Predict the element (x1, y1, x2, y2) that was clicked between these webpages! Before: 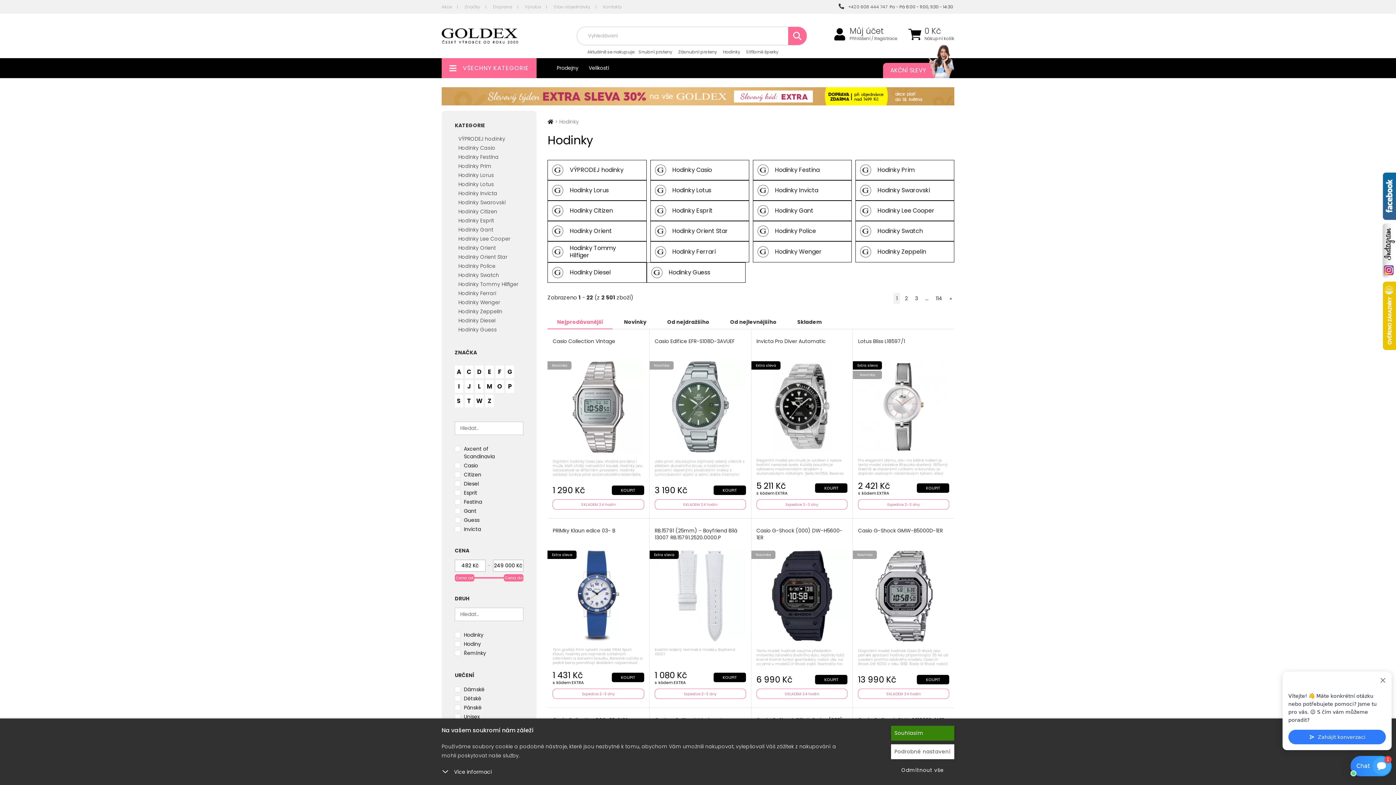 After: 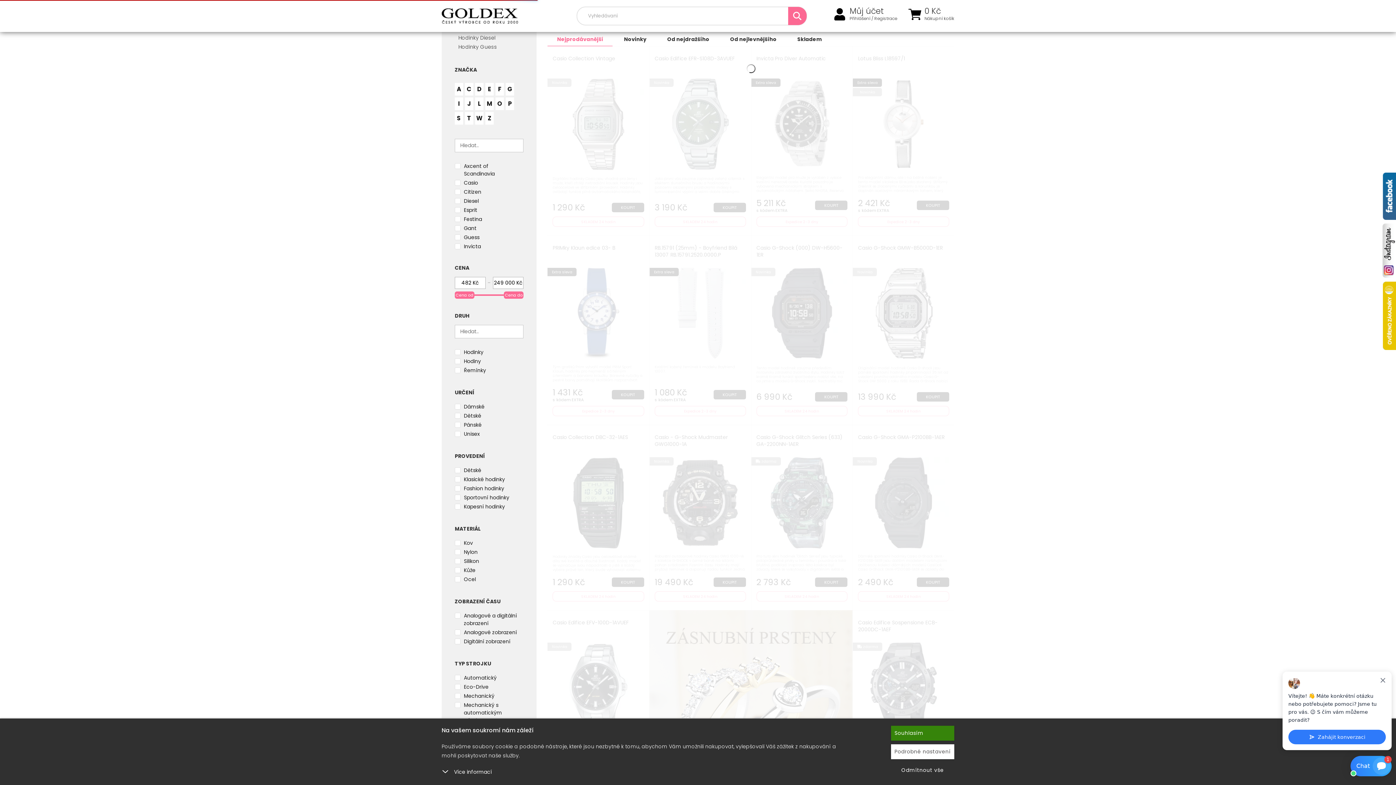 Action: bbox: (547, 315, 612, 329) label: Nejprodávanější